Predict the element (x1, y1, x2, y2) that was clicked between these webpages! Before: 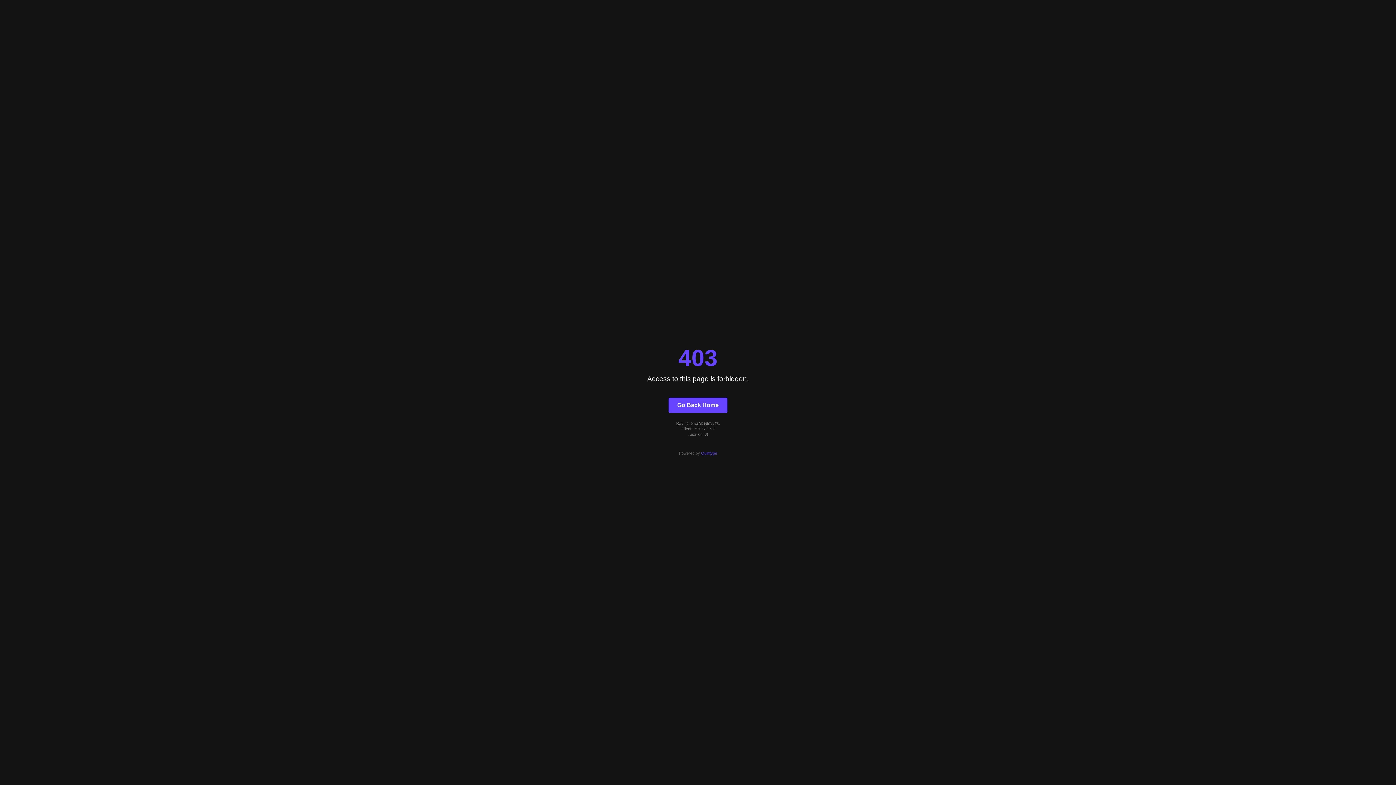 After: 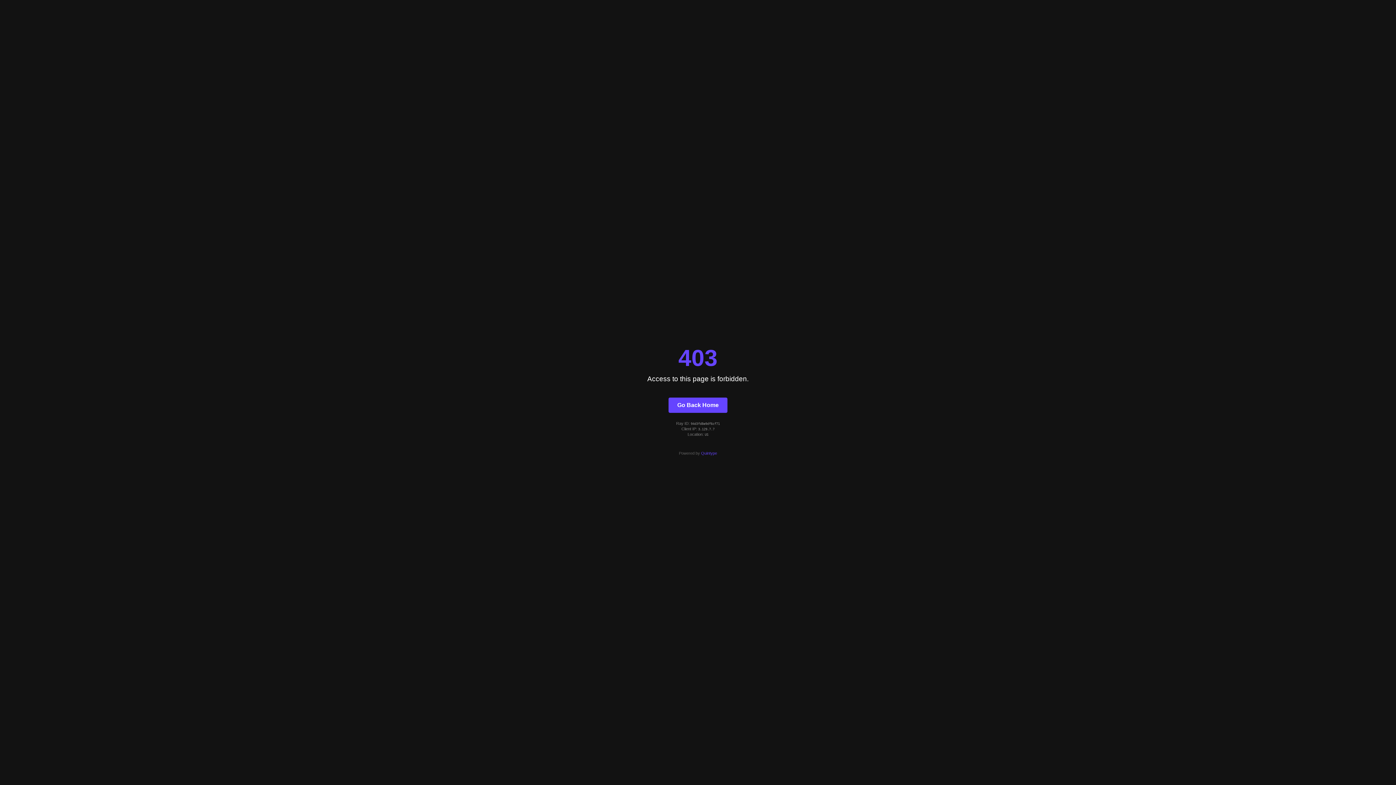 Action: label: Go Back Home bbox: (668, 397, 727, 412)